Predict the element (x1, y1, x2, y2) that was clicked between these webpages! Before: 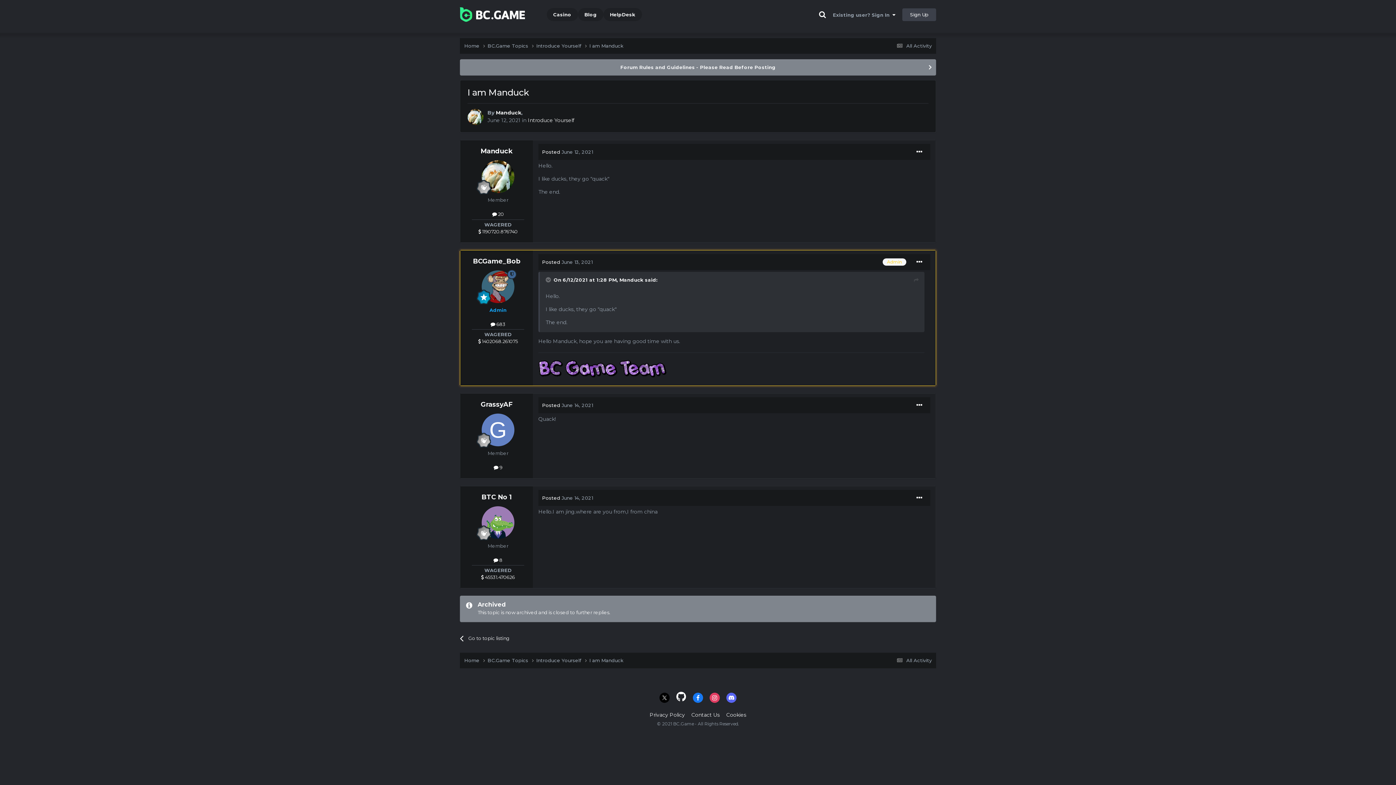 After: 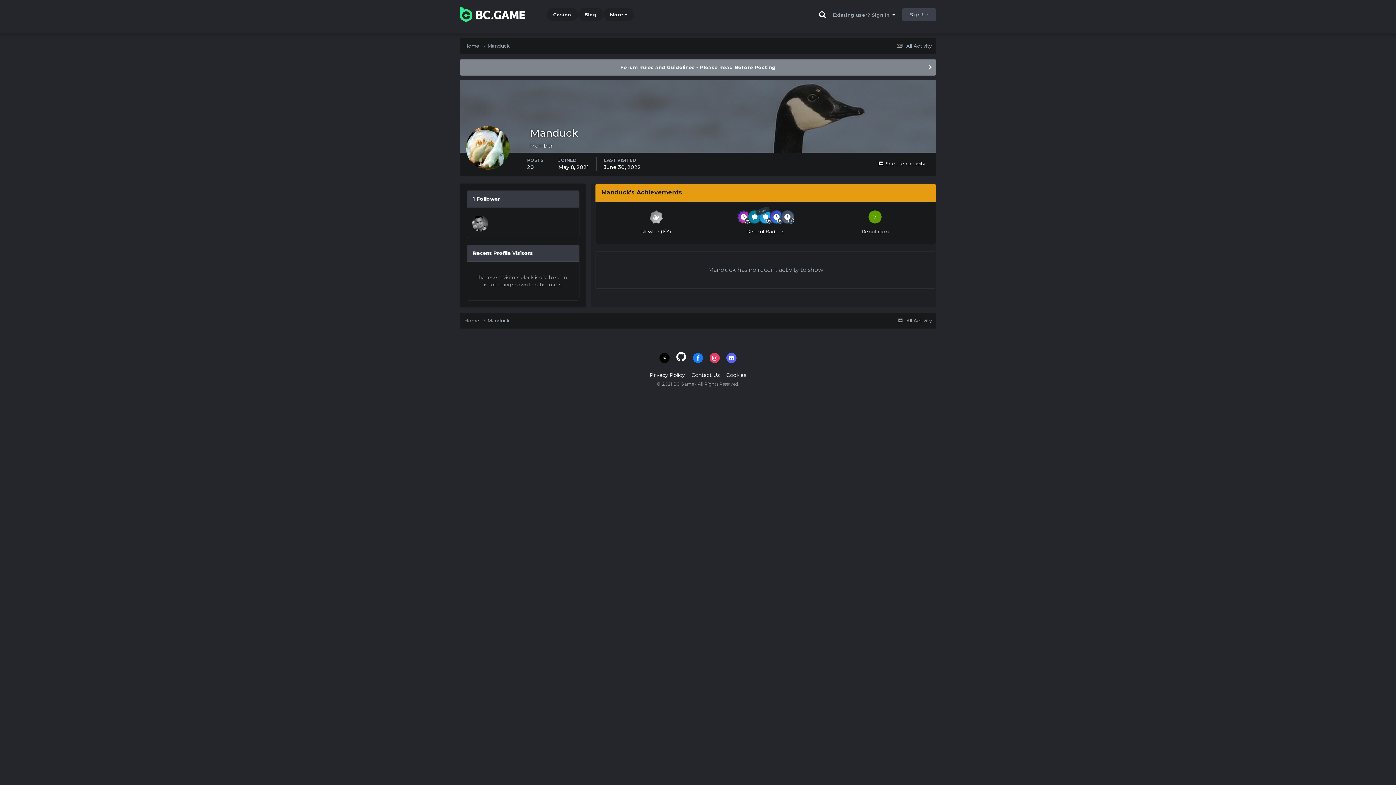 Action: bbox: (467, 109, 483, 125)